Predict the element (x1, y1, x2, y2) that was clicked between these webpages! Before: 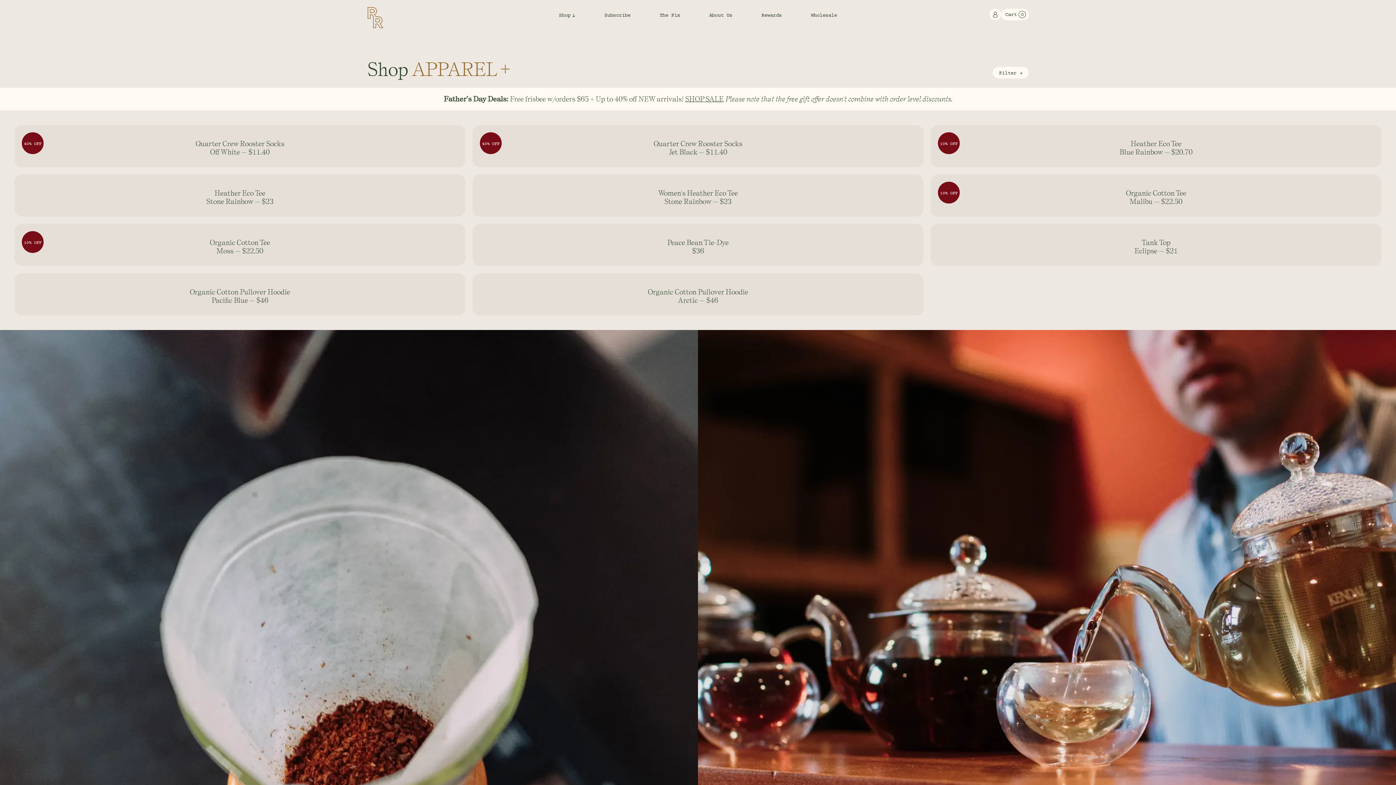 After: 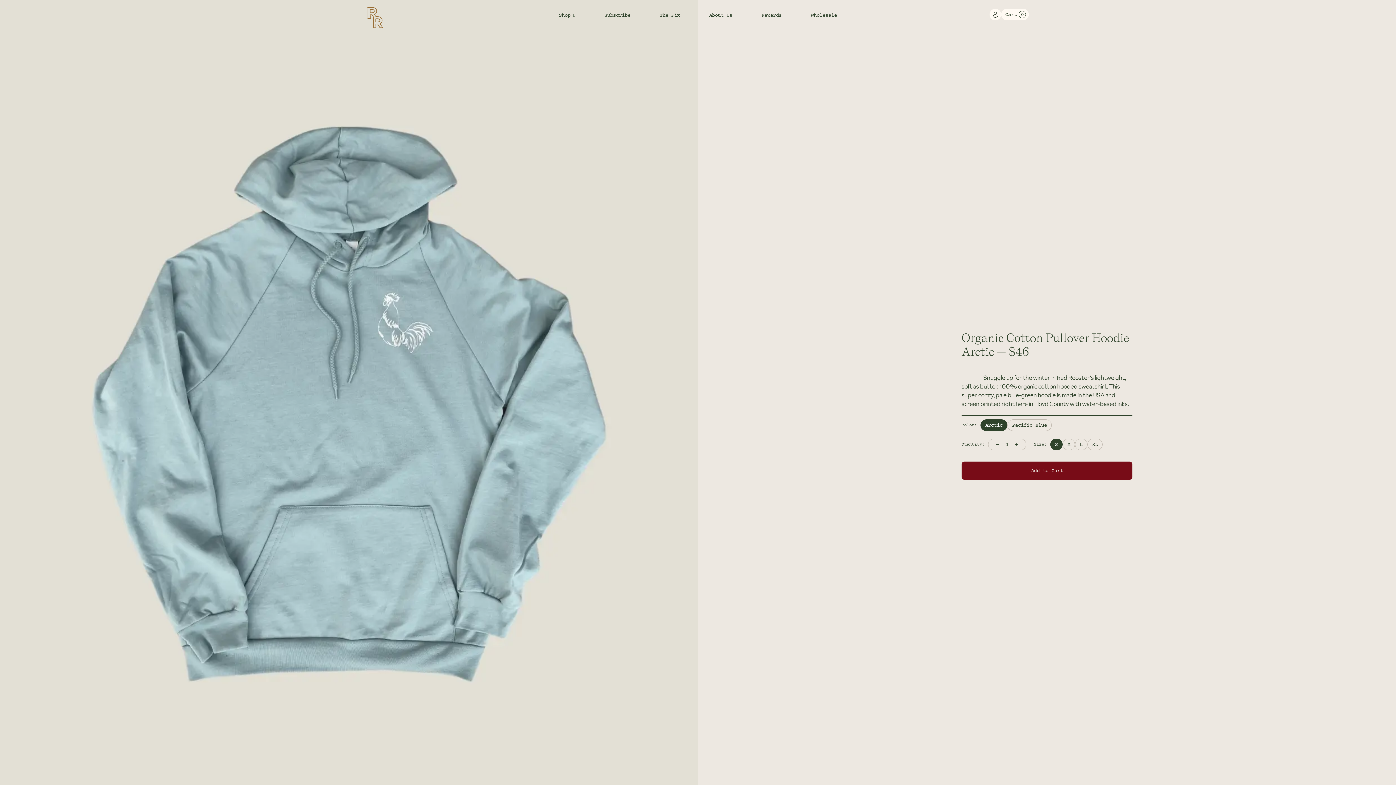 Action: label: Organic Cotton Pullover Hoodie bbox: (648, 287, 748, 296)